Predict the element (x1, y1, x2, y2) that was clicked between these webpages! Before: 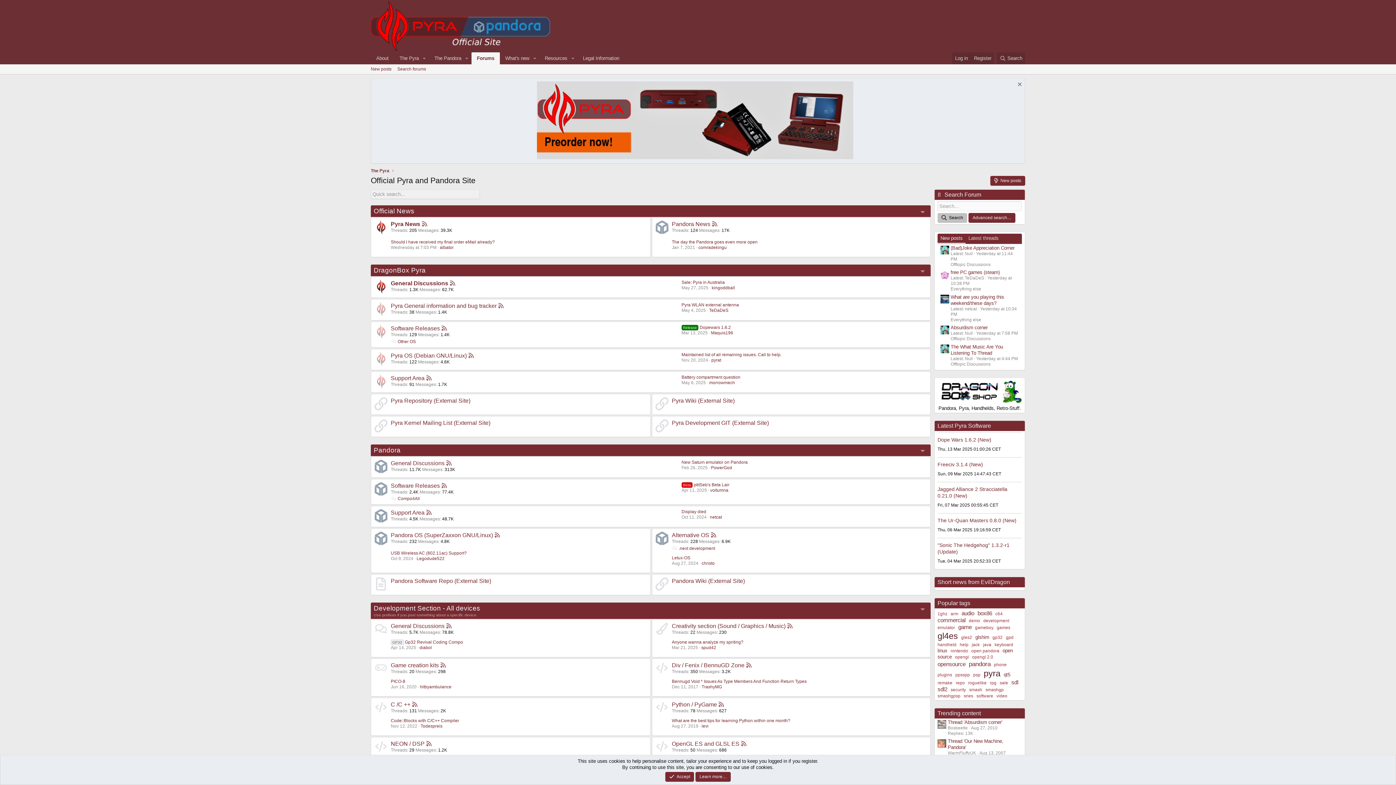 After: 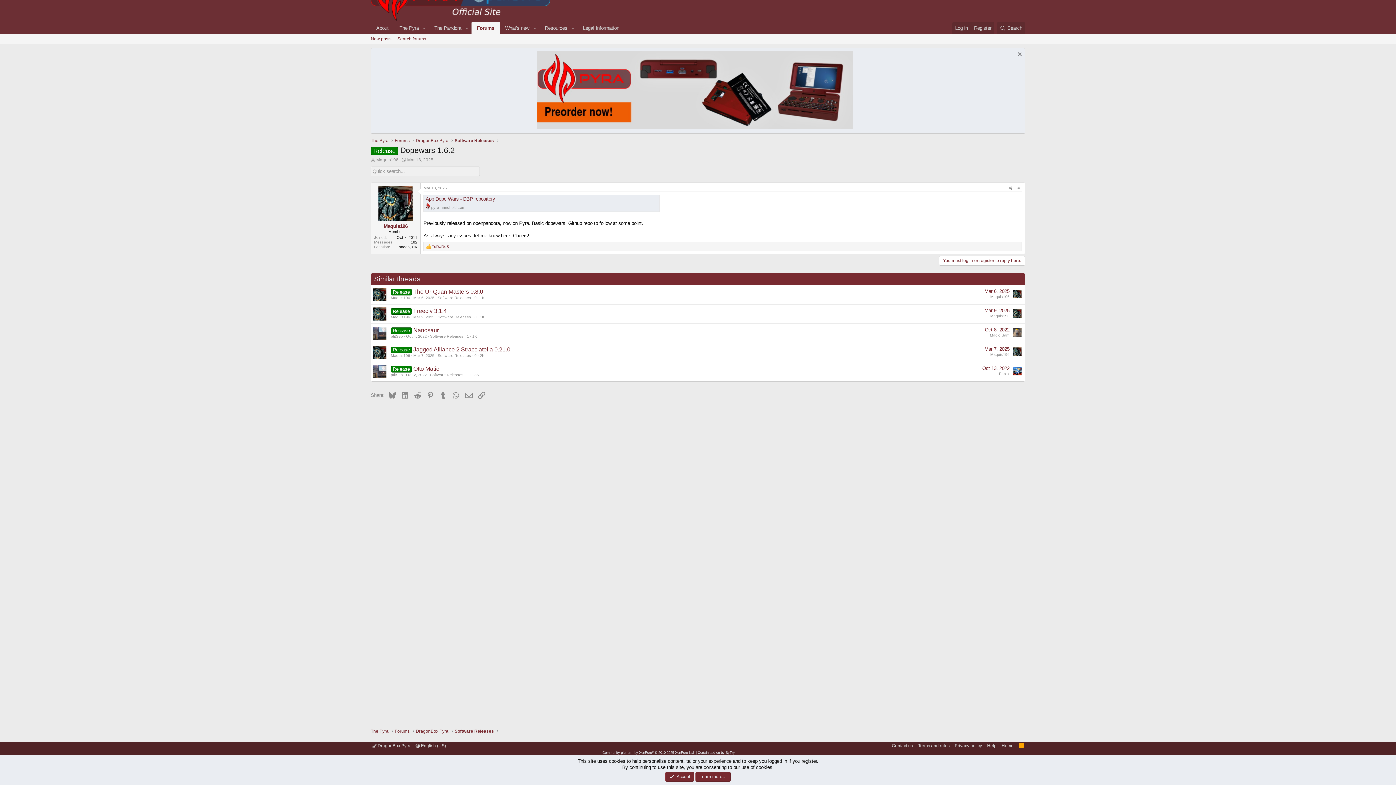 Action: bbox: (681, 325, 731, 330) label: Release Dopewars 1.6.2